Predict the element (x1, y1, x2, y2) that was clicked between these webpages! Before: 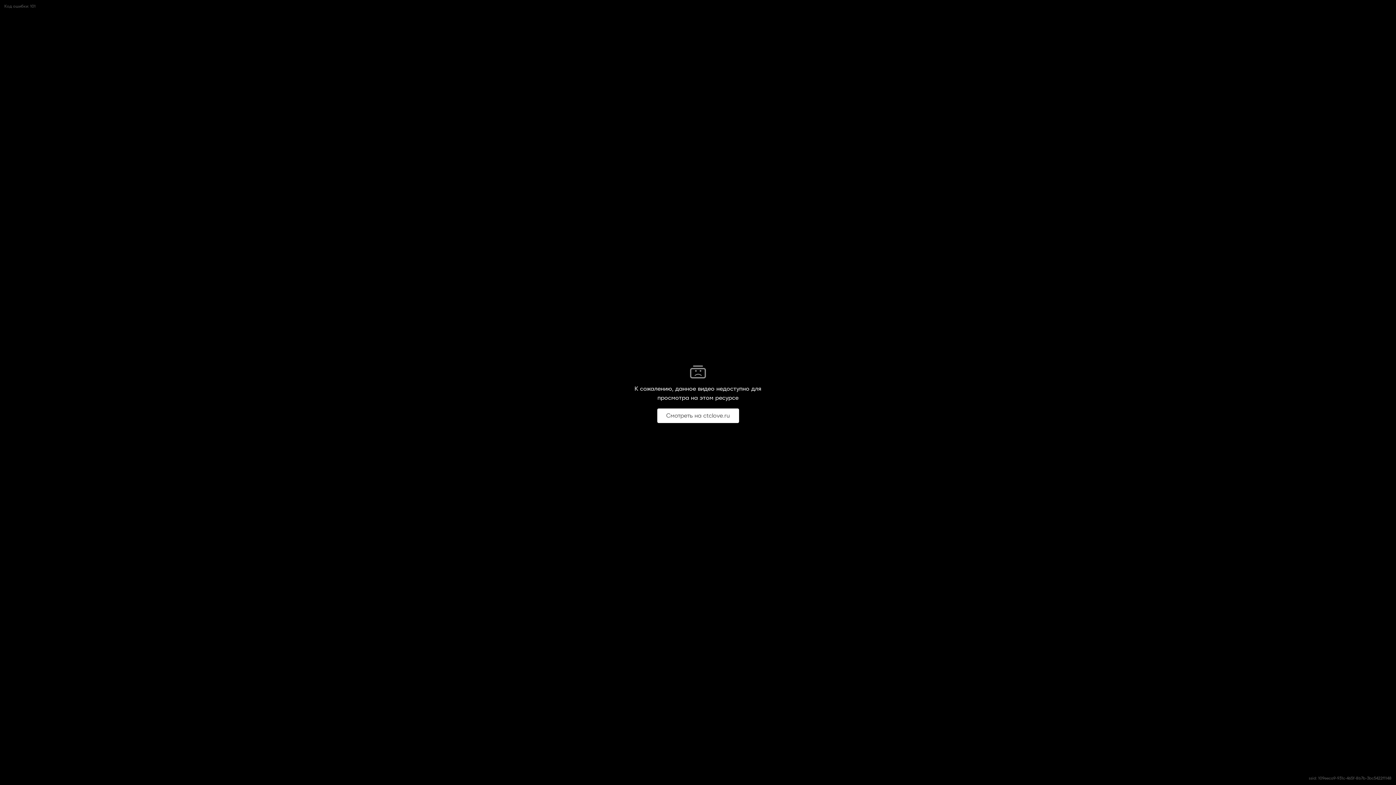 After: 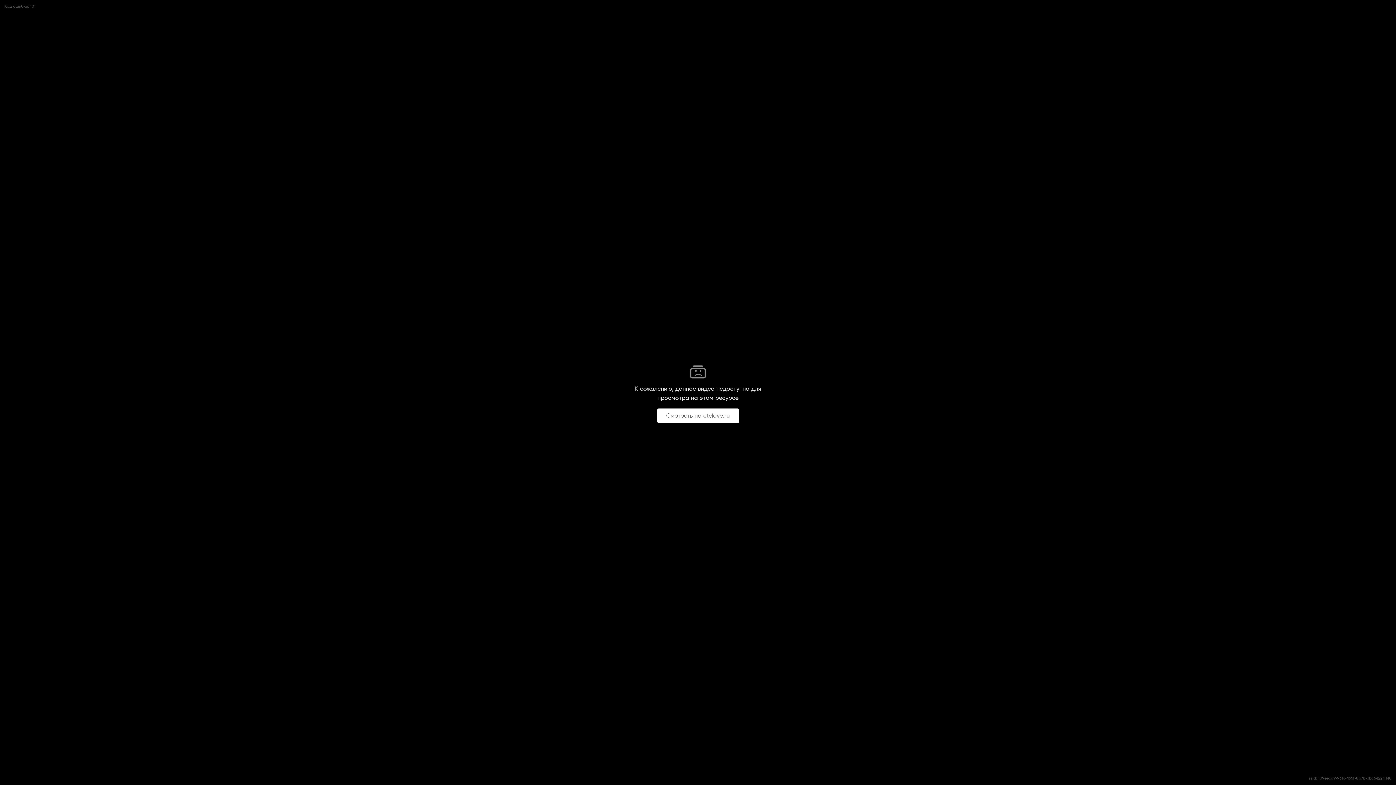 Action: bbox: (661, 408, 734, 423) label: Смотреть на ctclove.ru